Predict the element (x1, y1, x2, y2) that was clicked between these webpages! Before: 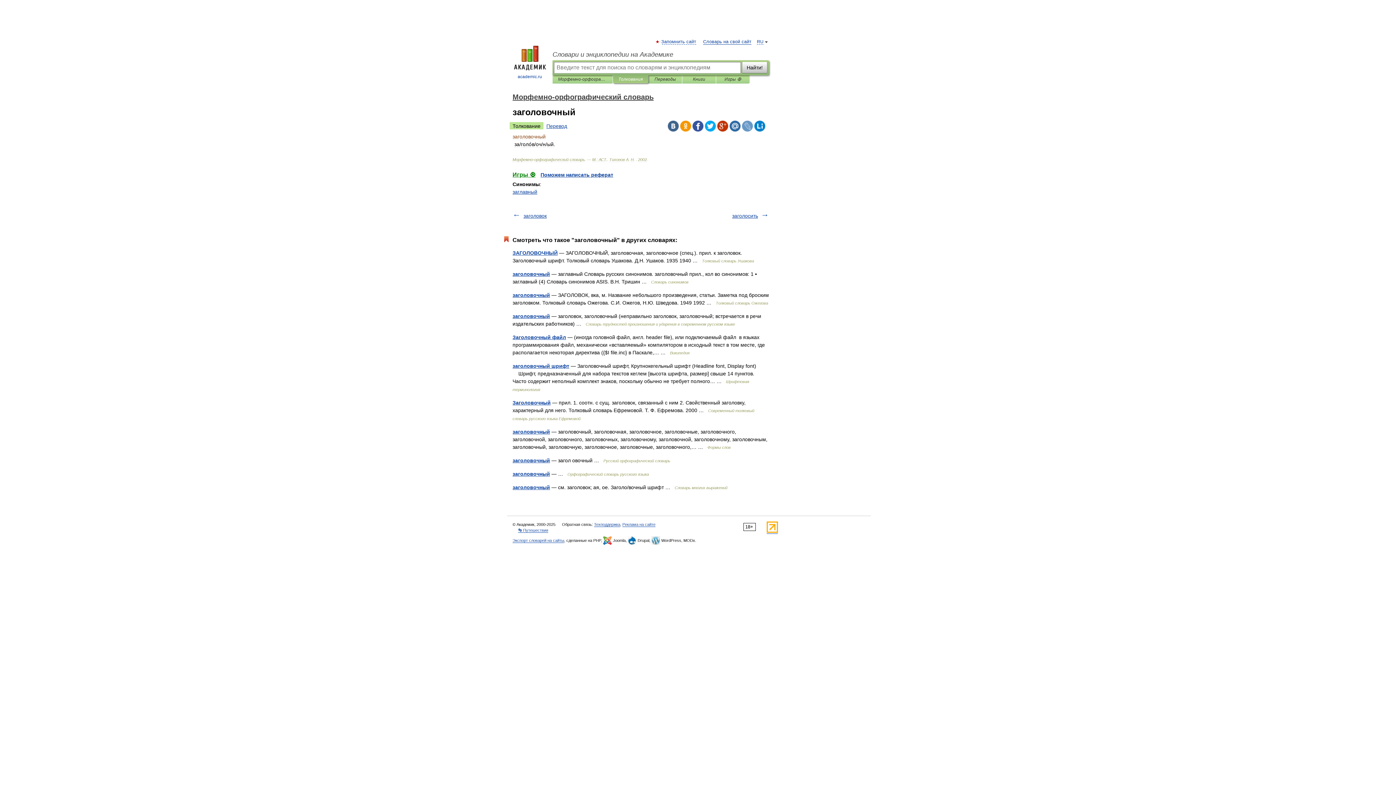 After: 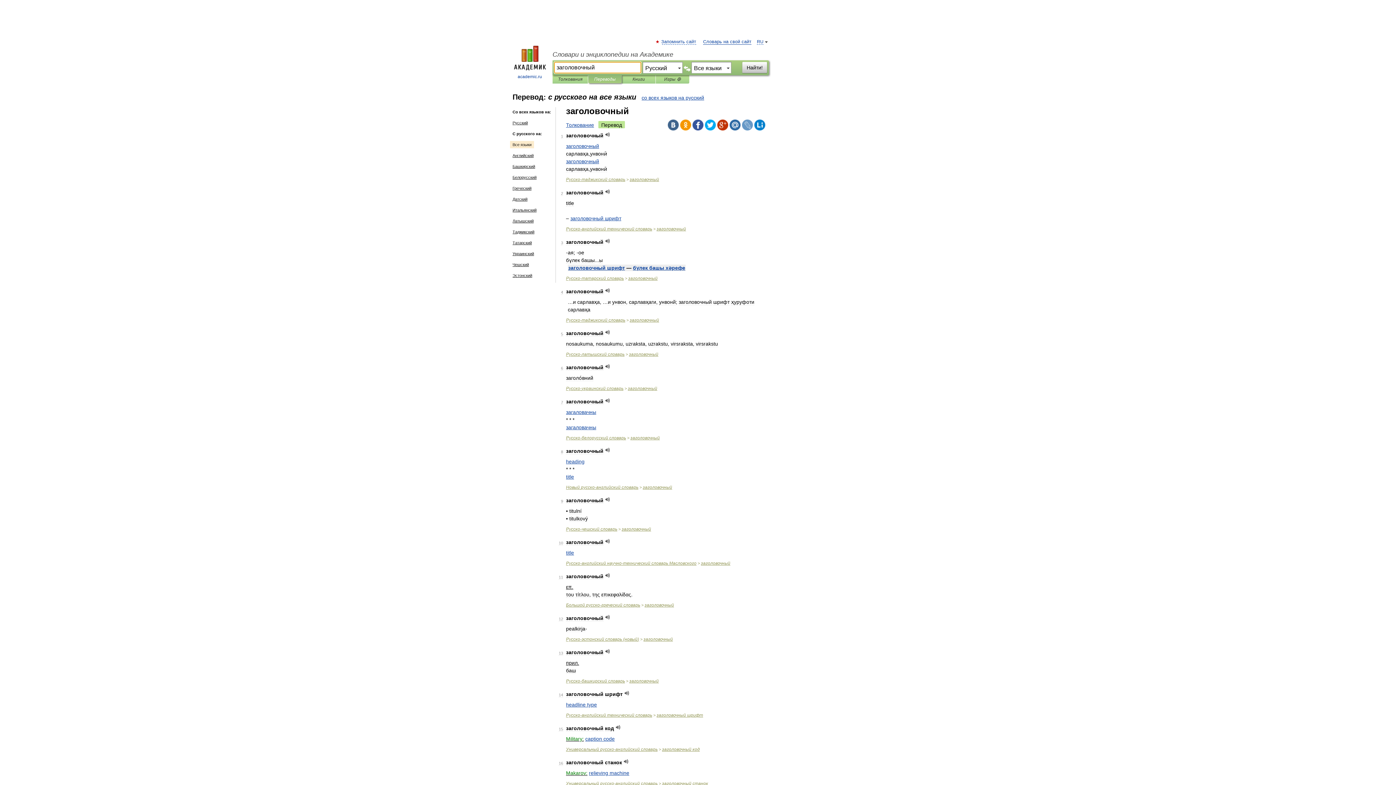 Action: label: Перевод bbox: (543, 122, 570, 129)